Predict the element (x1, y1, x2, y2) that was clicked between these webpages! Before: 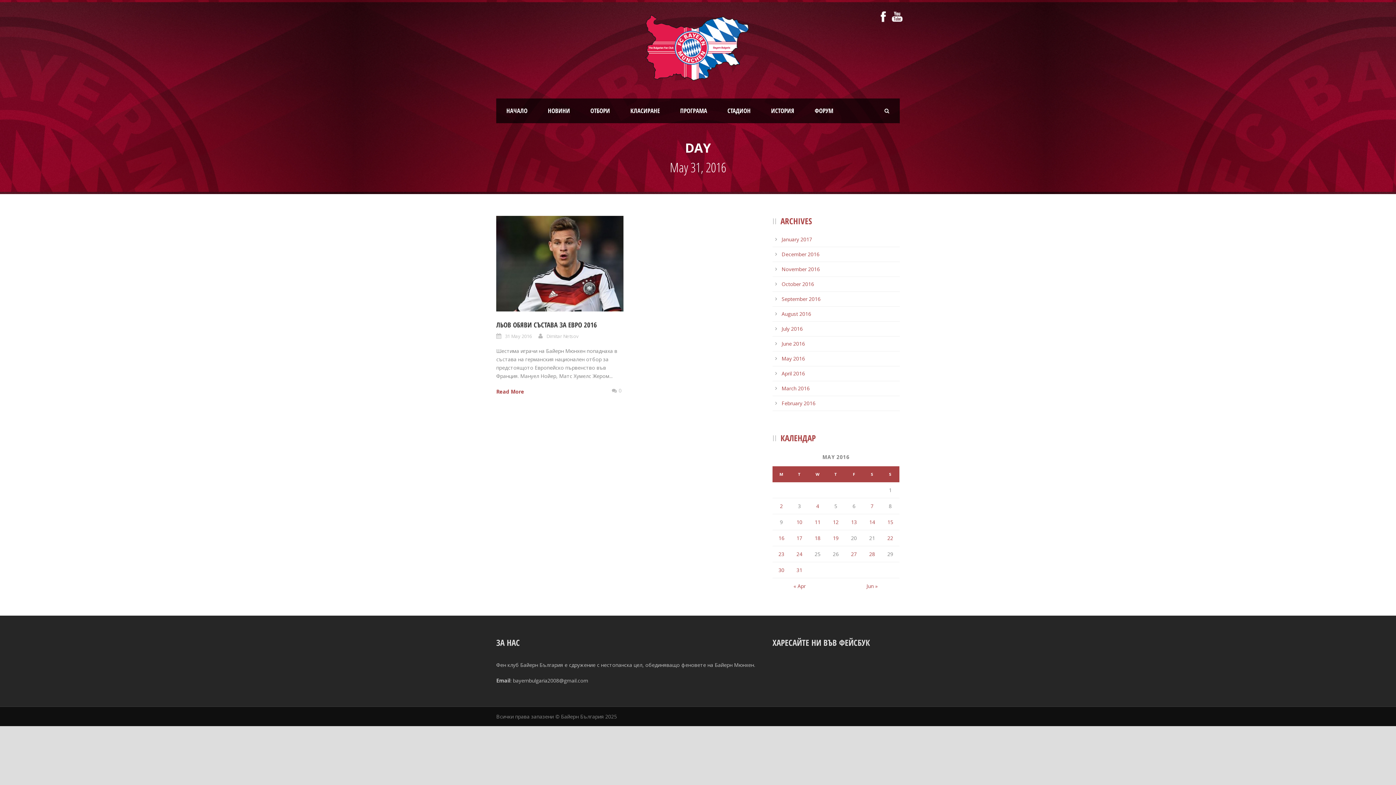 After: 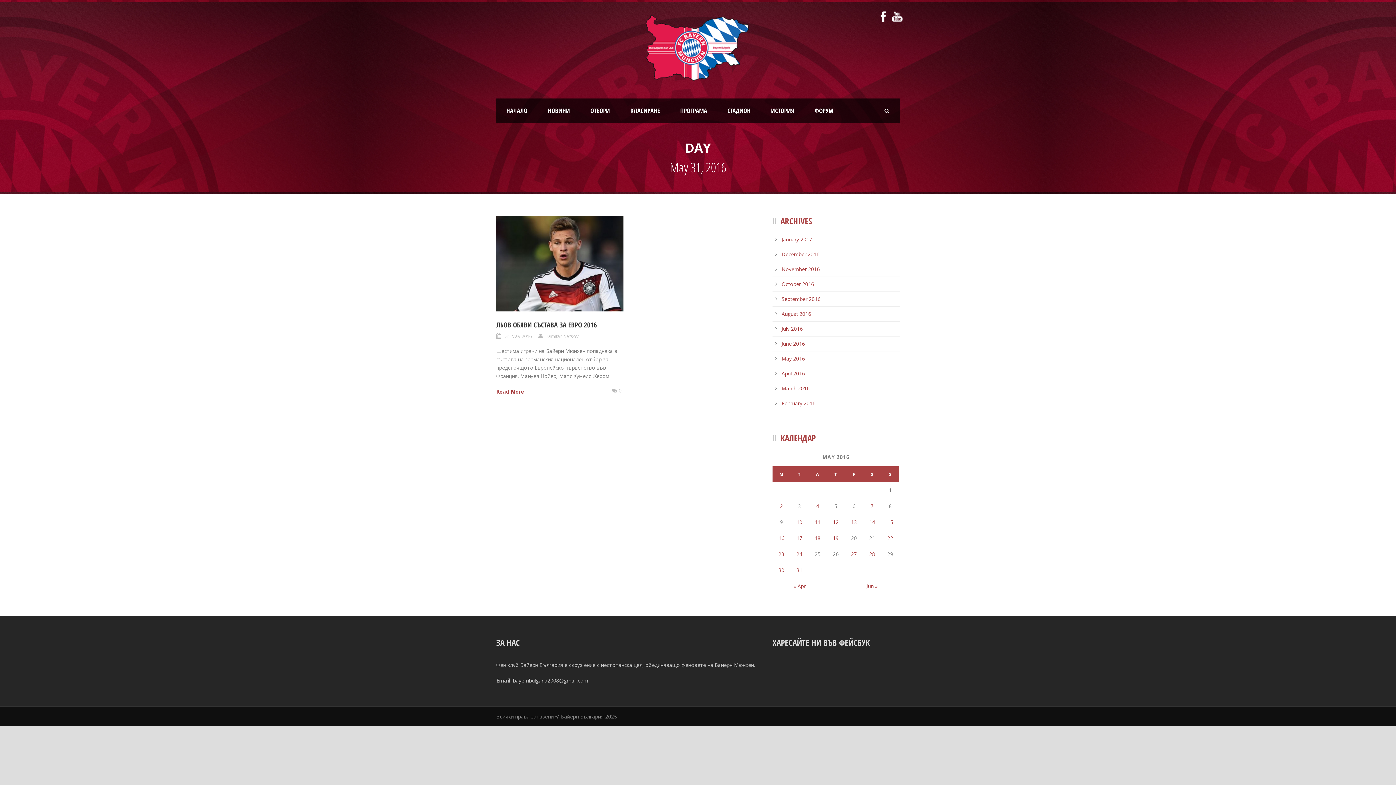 Action: bbox: (796, 566, 802, 573) label: Posts published on May 31, 2016